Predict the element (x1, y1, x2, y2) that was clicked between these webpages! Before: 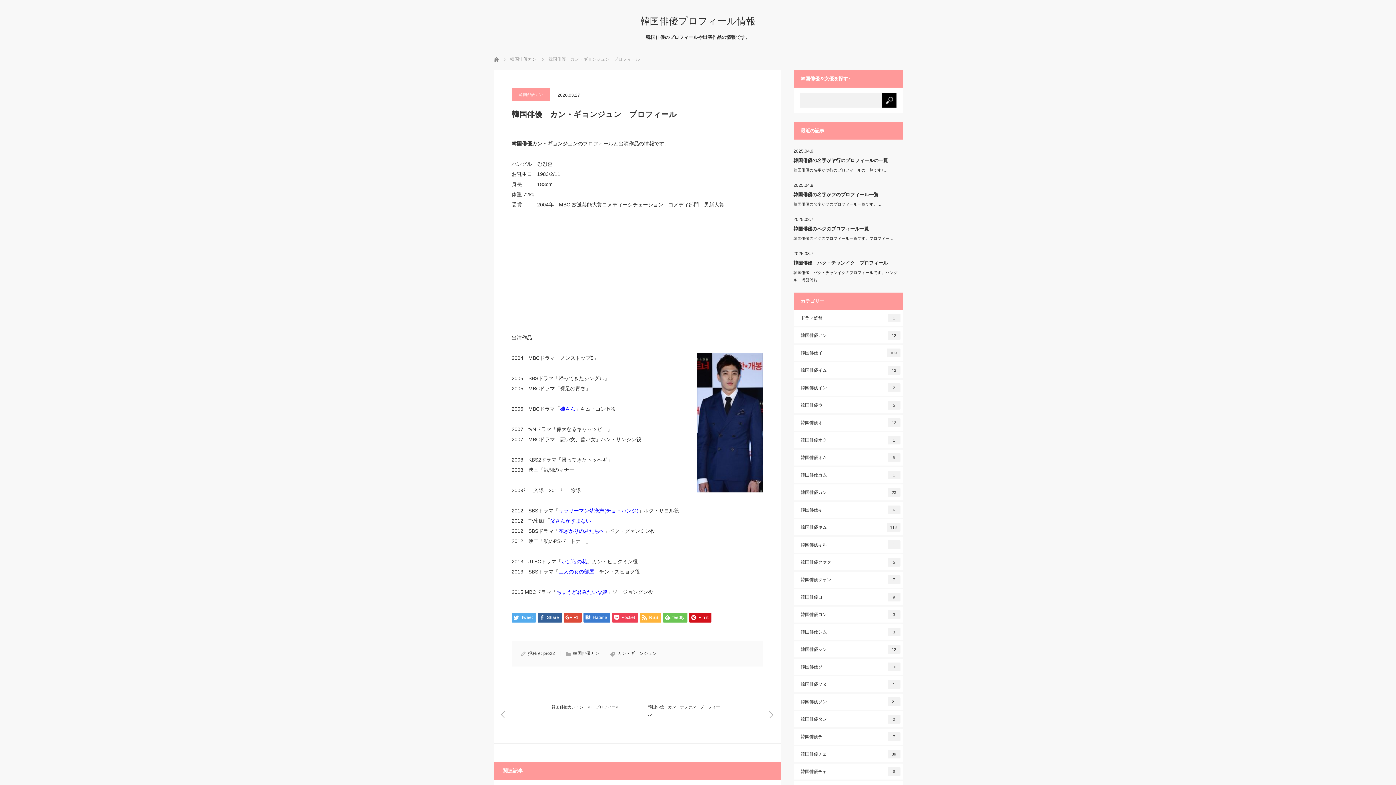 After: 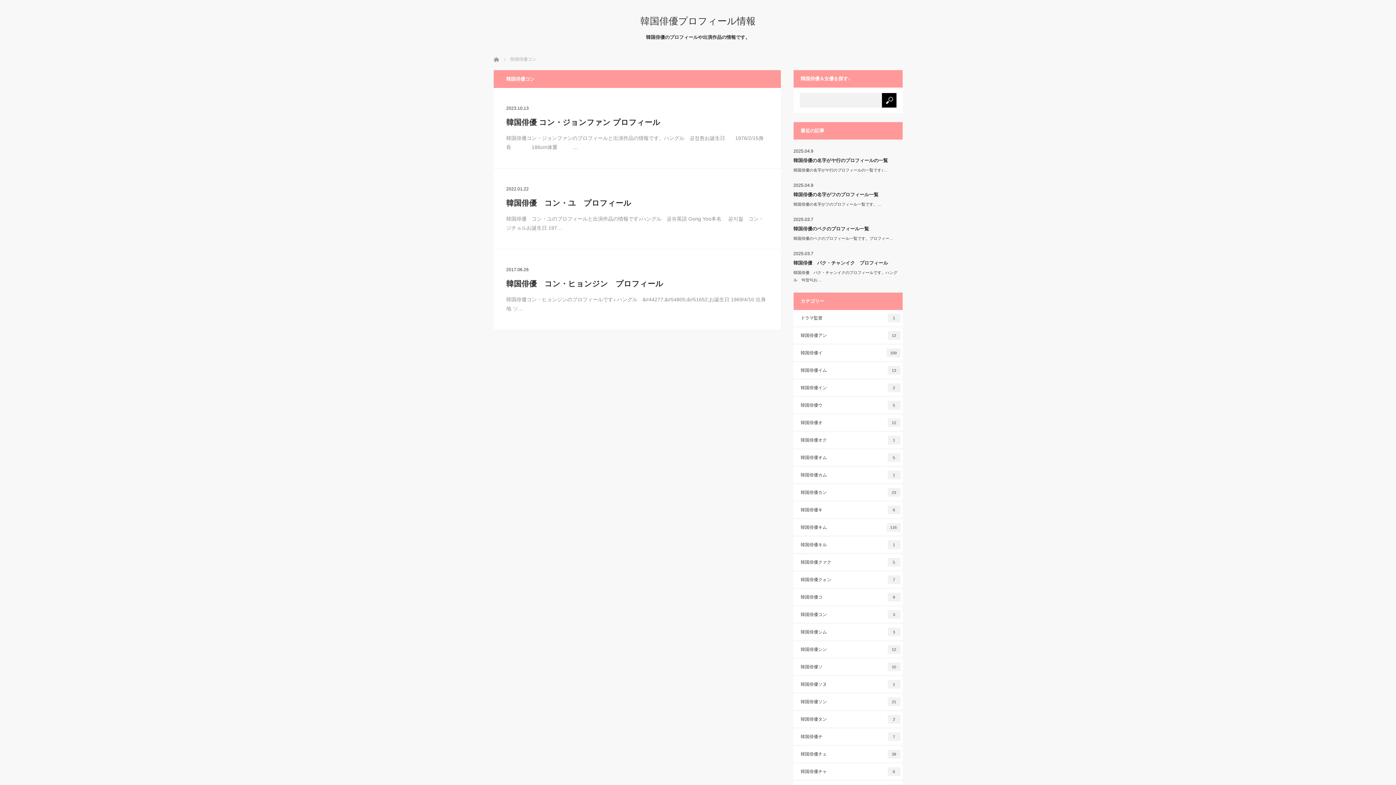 Action: label: 韓国俳優コン
3 bbox: (793, 606, 902, 622)